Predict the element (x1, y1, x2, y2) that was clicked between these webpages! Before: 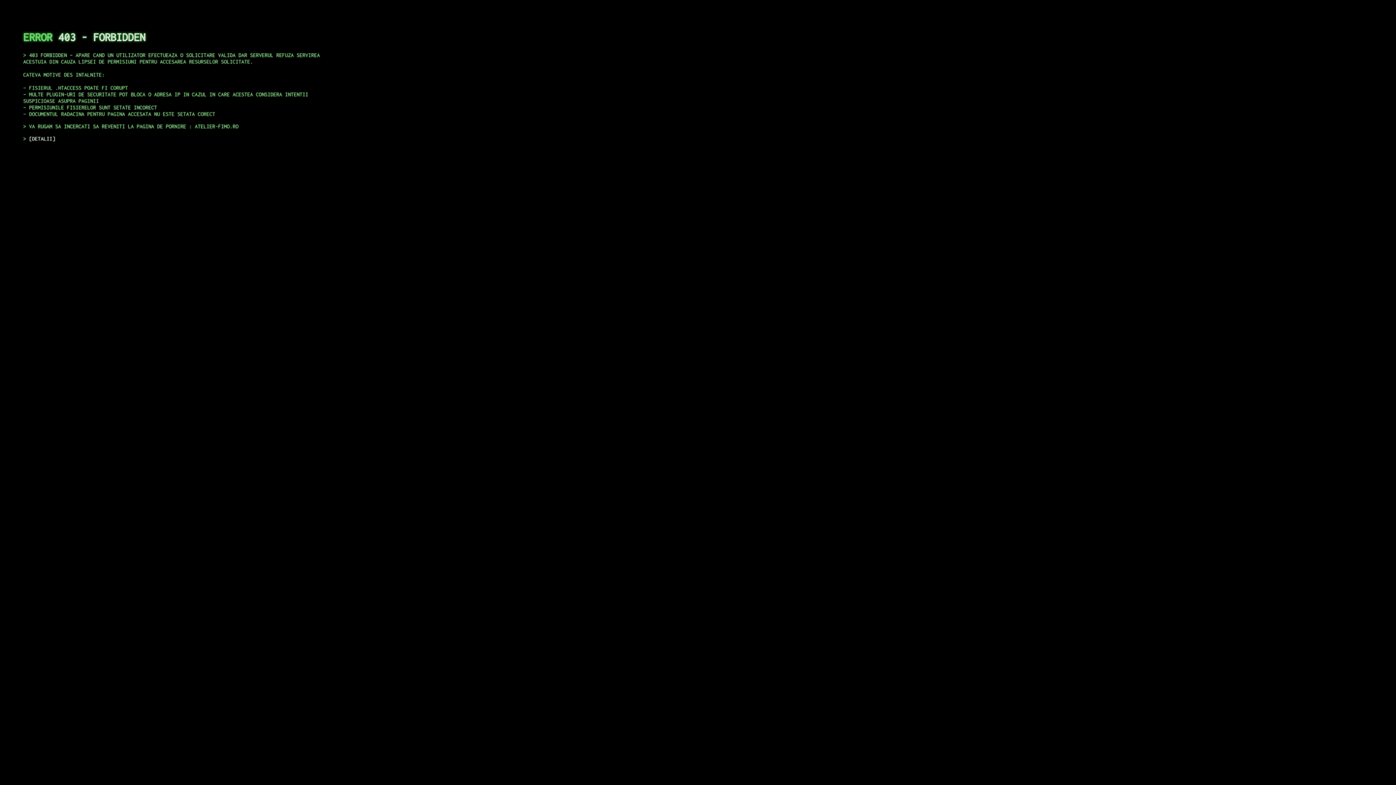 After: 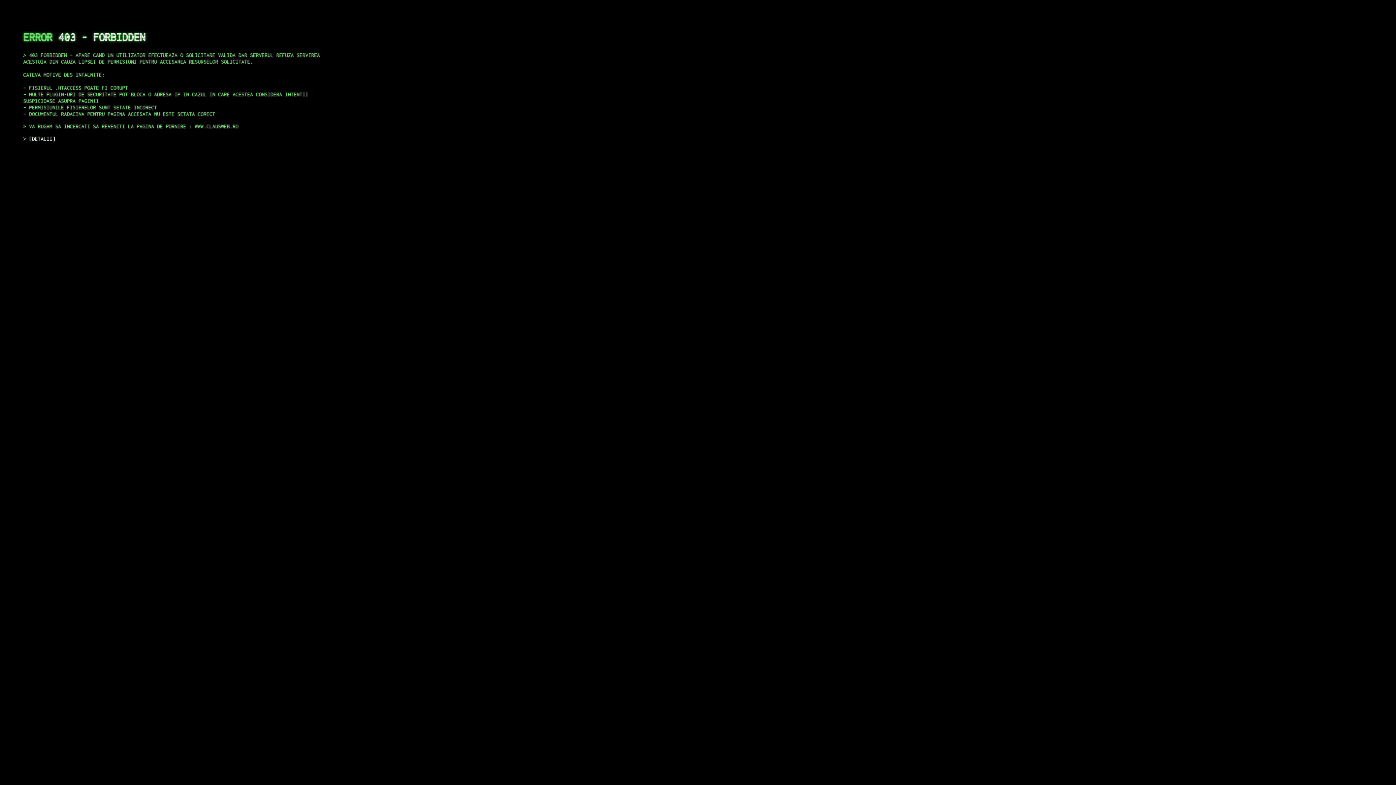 Action: label: DETALII bbox: (29, 135, 55, 141)